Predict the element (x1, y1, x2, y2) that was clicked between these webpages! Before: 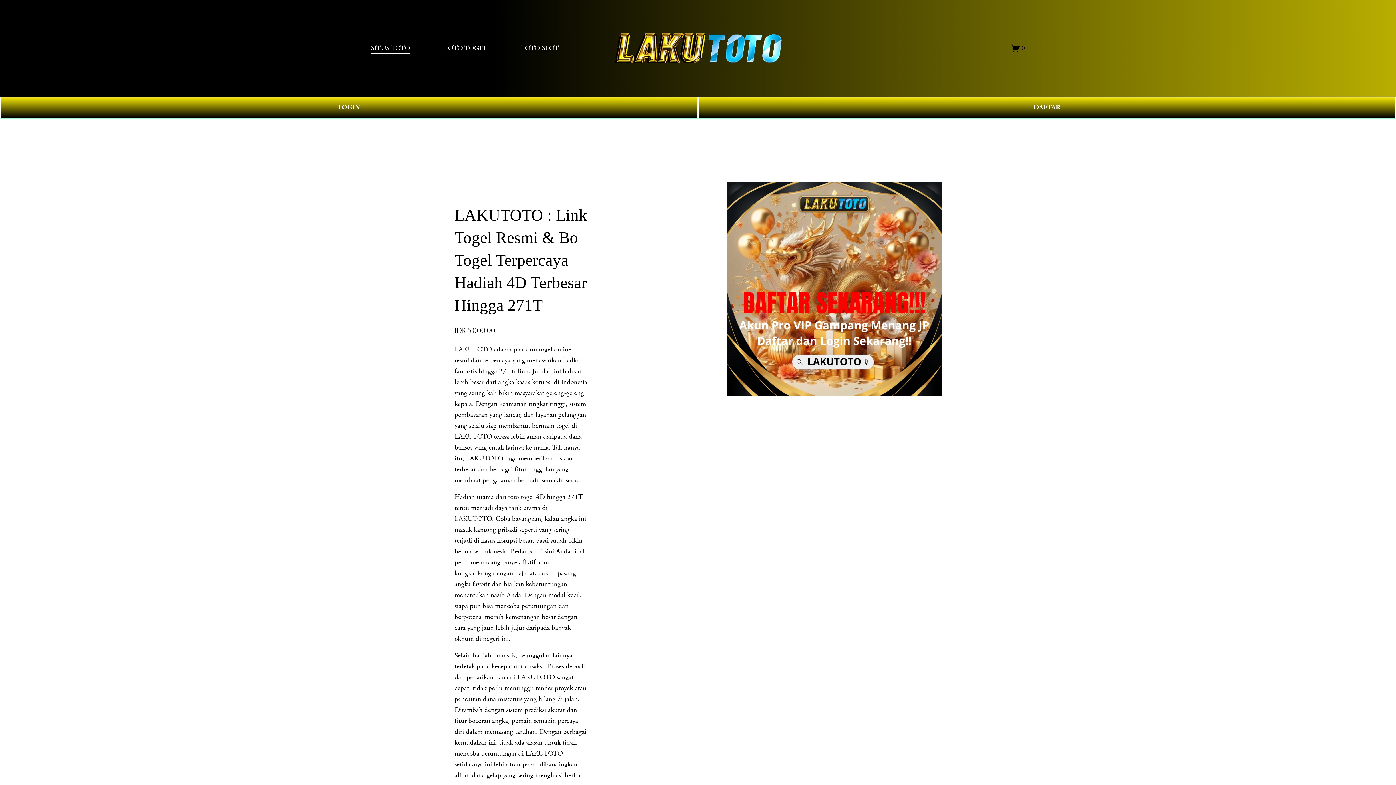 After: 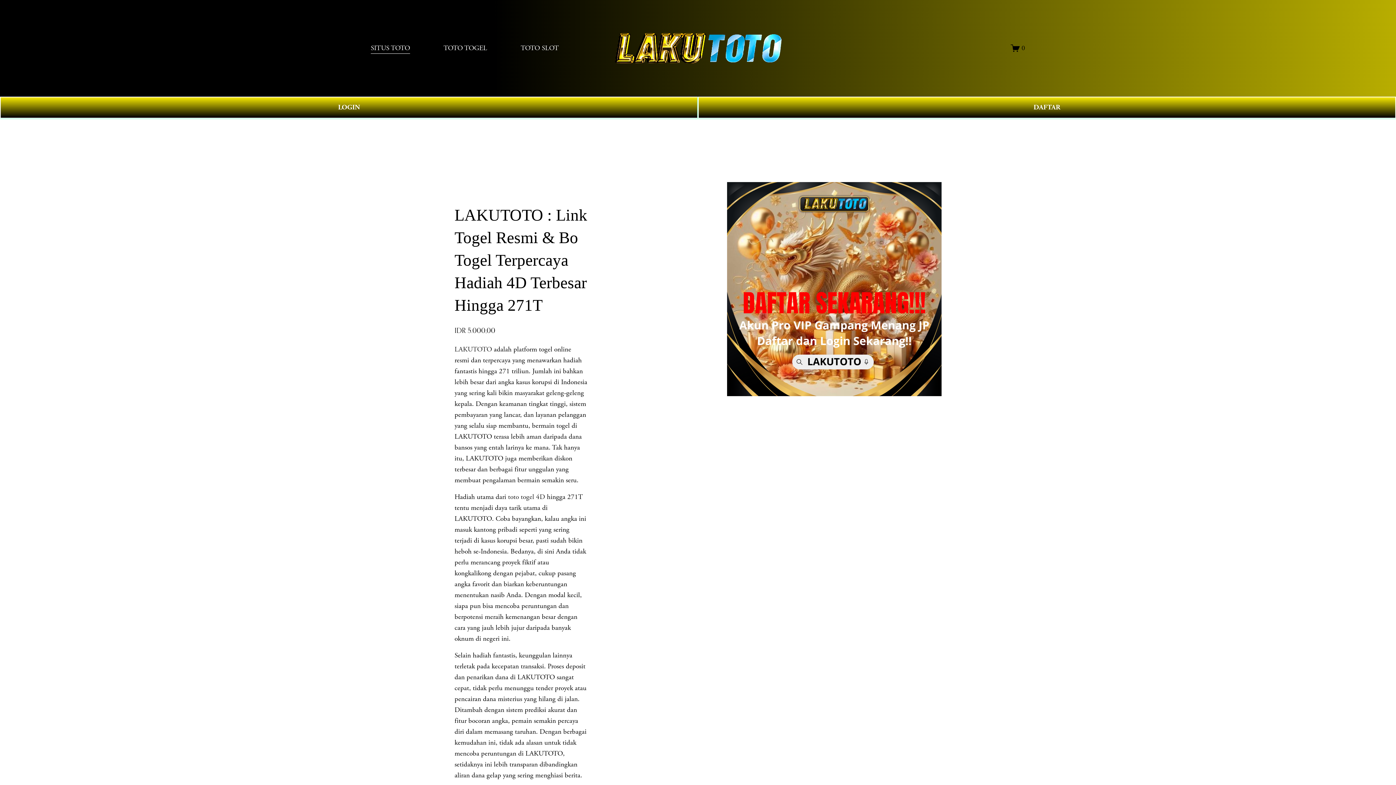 Action: bbox: (520, 42, 559, 54) label: TOTO SLOT